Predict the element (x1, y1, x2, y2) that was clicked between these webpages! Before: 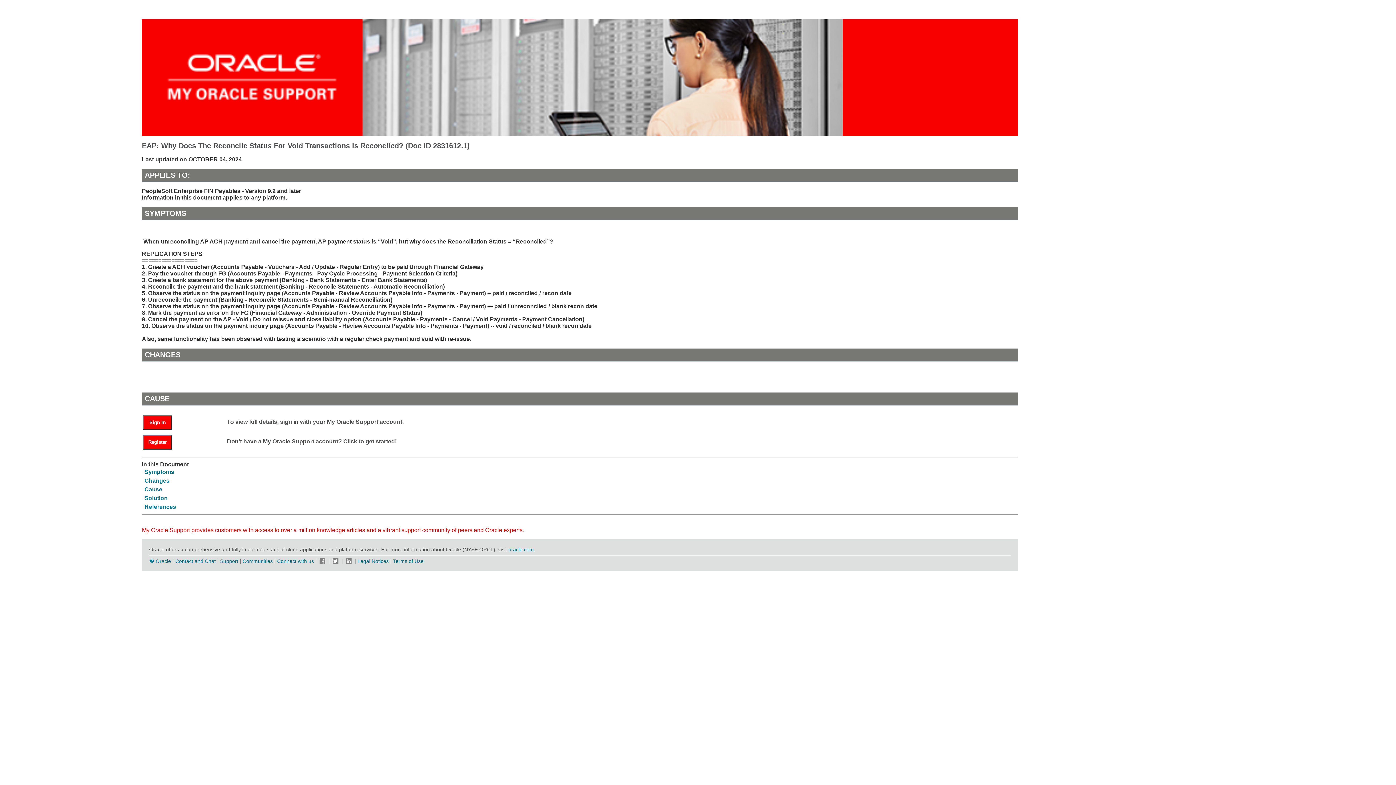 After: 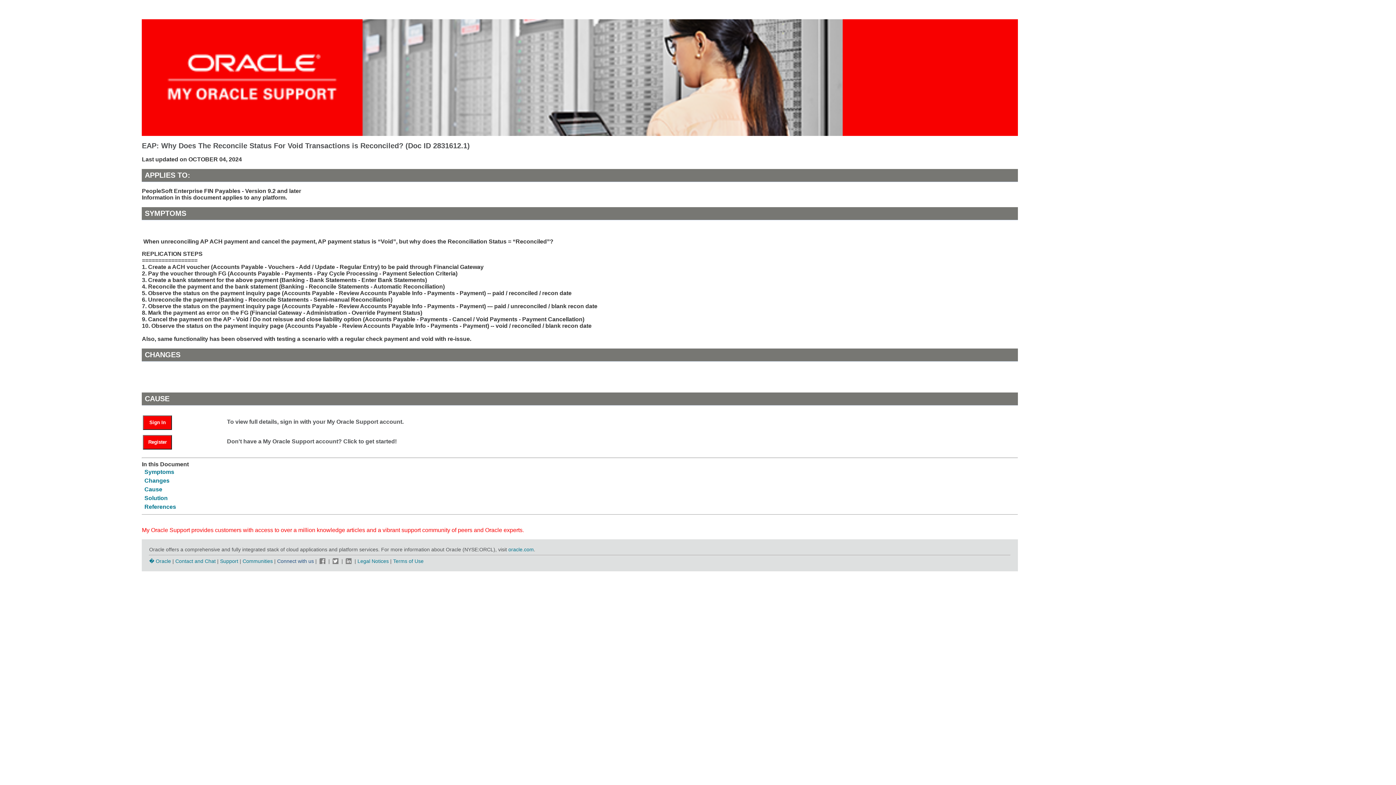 Action: label: Connect with us  bbox: (277, 558, 315, 564)